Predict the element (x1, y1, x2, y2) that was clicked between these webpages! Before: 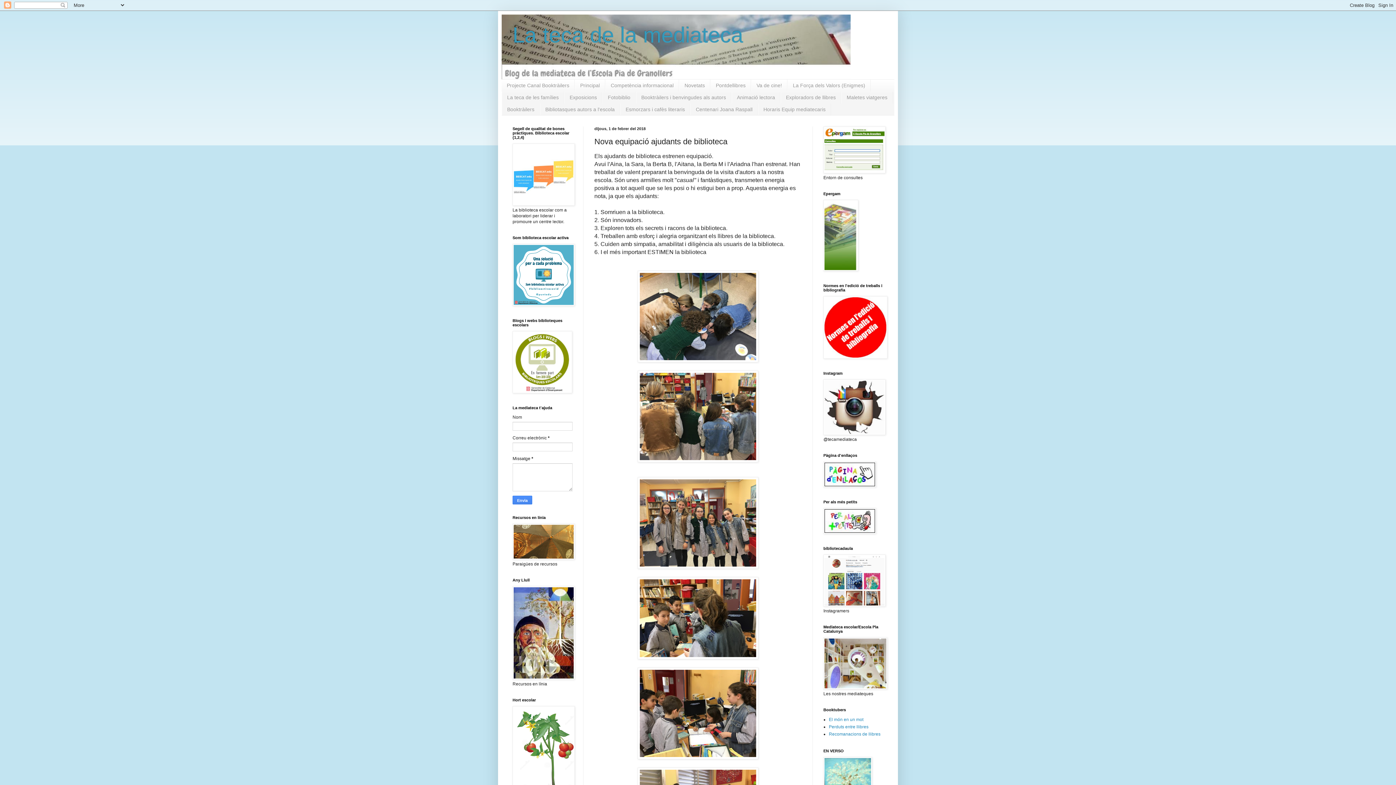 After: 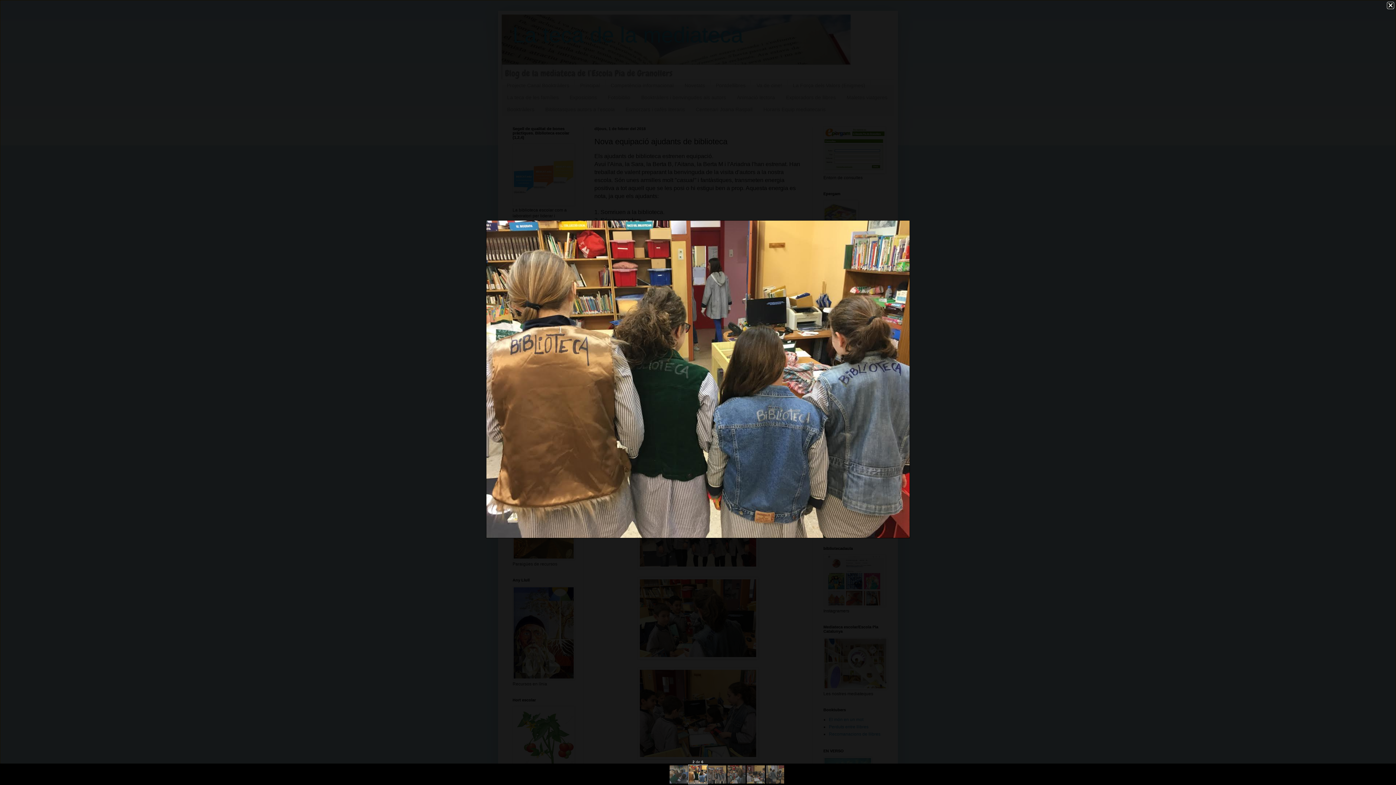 Action: bbox: (637, 458, 758, 463)